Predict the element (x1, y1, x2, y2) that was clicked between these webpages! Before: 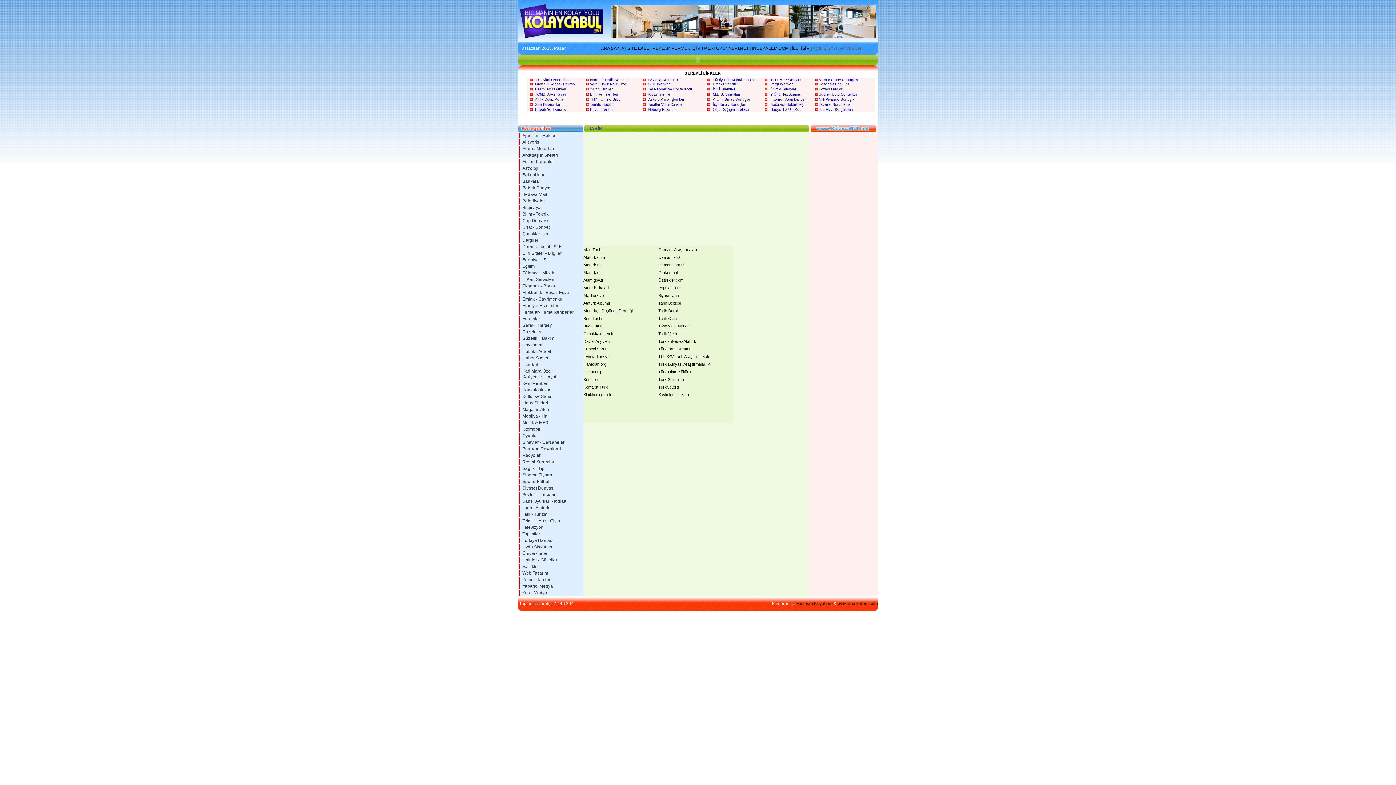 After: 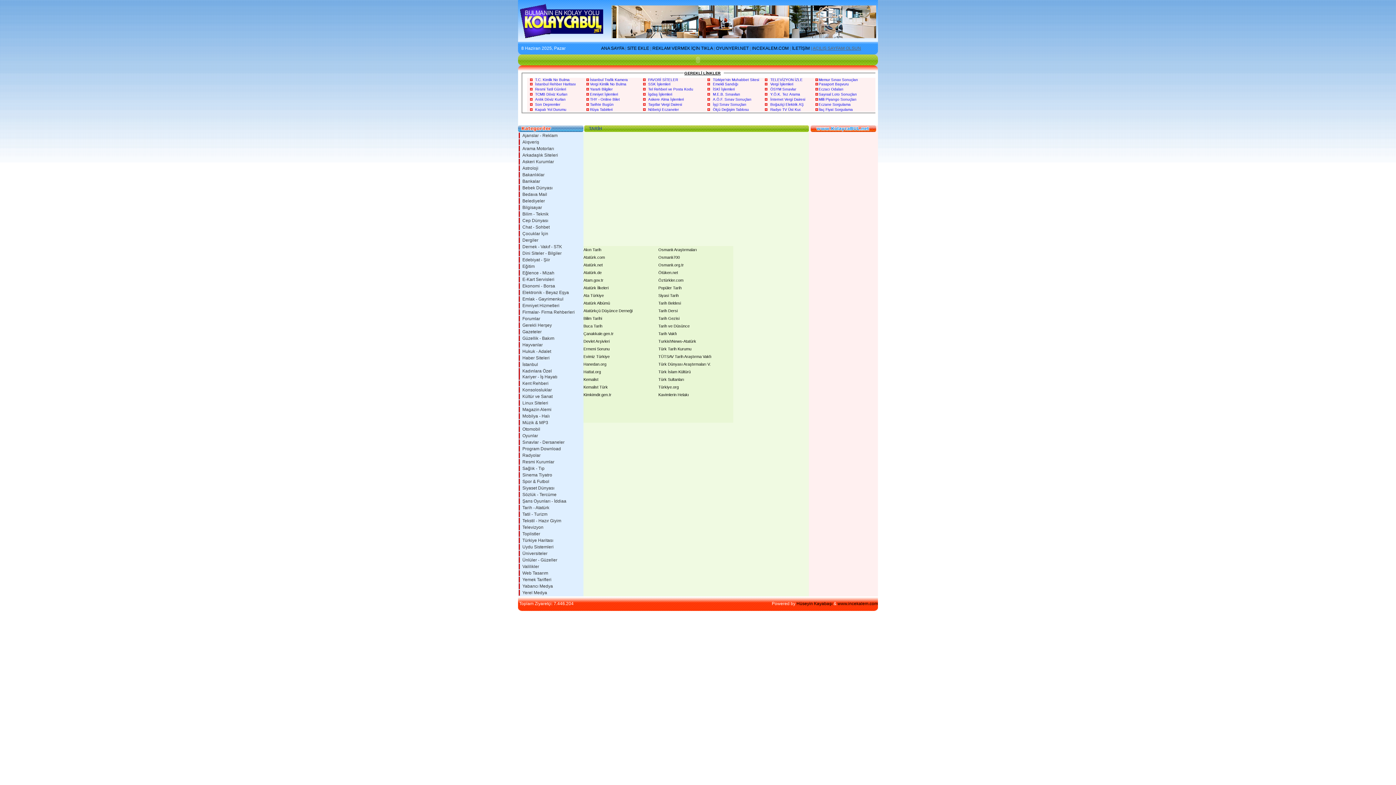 Action: label: AÇILIŞ SAYFAM OLSUN bbox: (812, 45, 861, 50)